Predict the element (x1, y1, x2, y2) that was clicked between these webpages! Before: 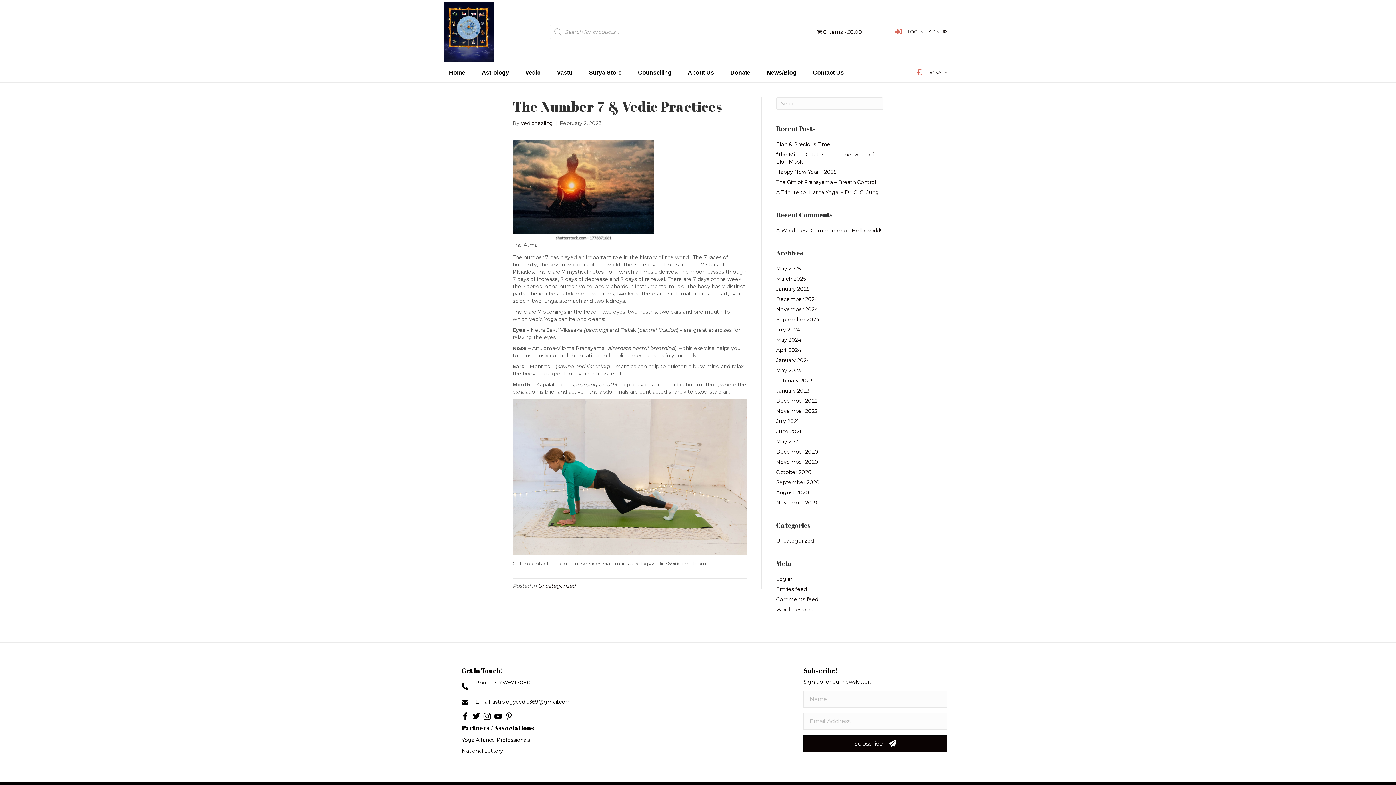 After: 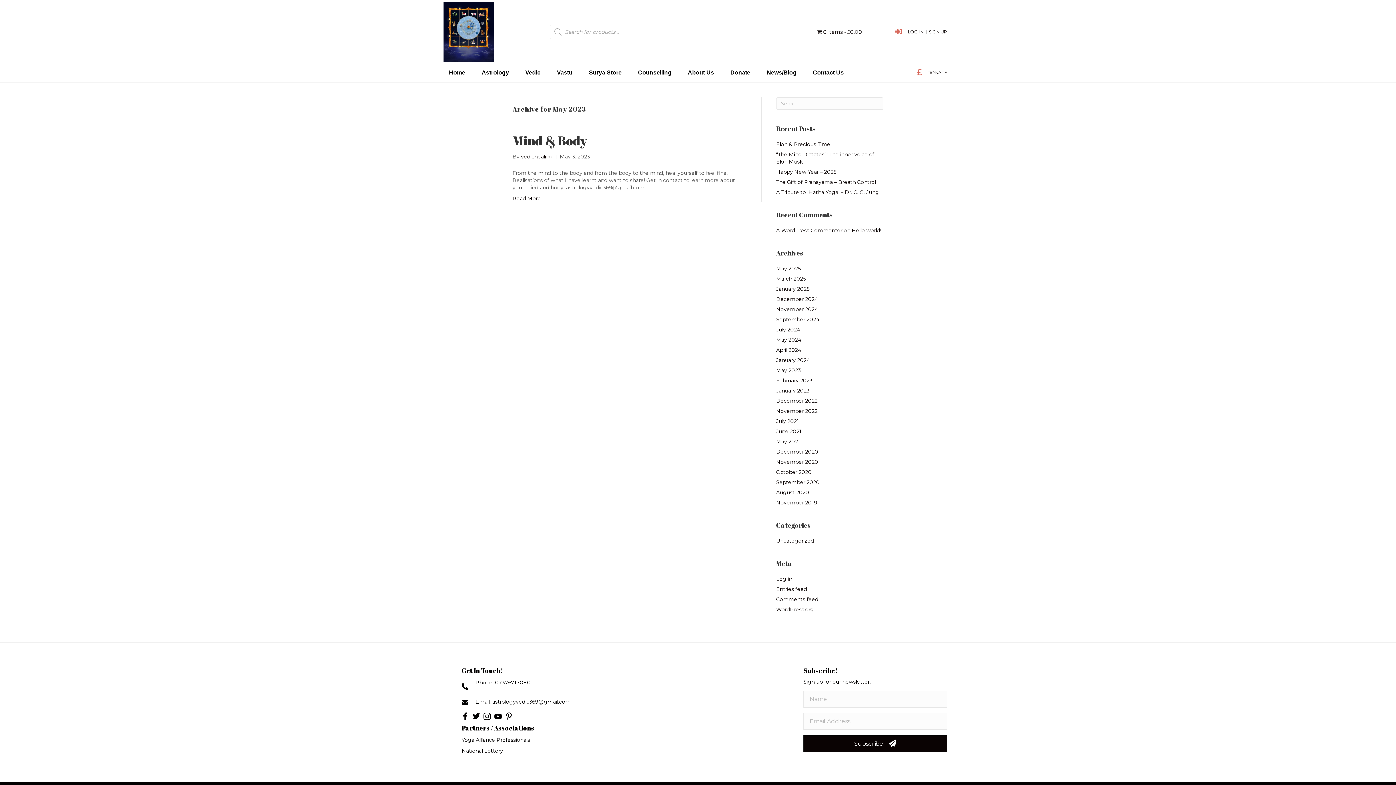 Action: bbox: (776, 367, 801, 373) label: May 2023